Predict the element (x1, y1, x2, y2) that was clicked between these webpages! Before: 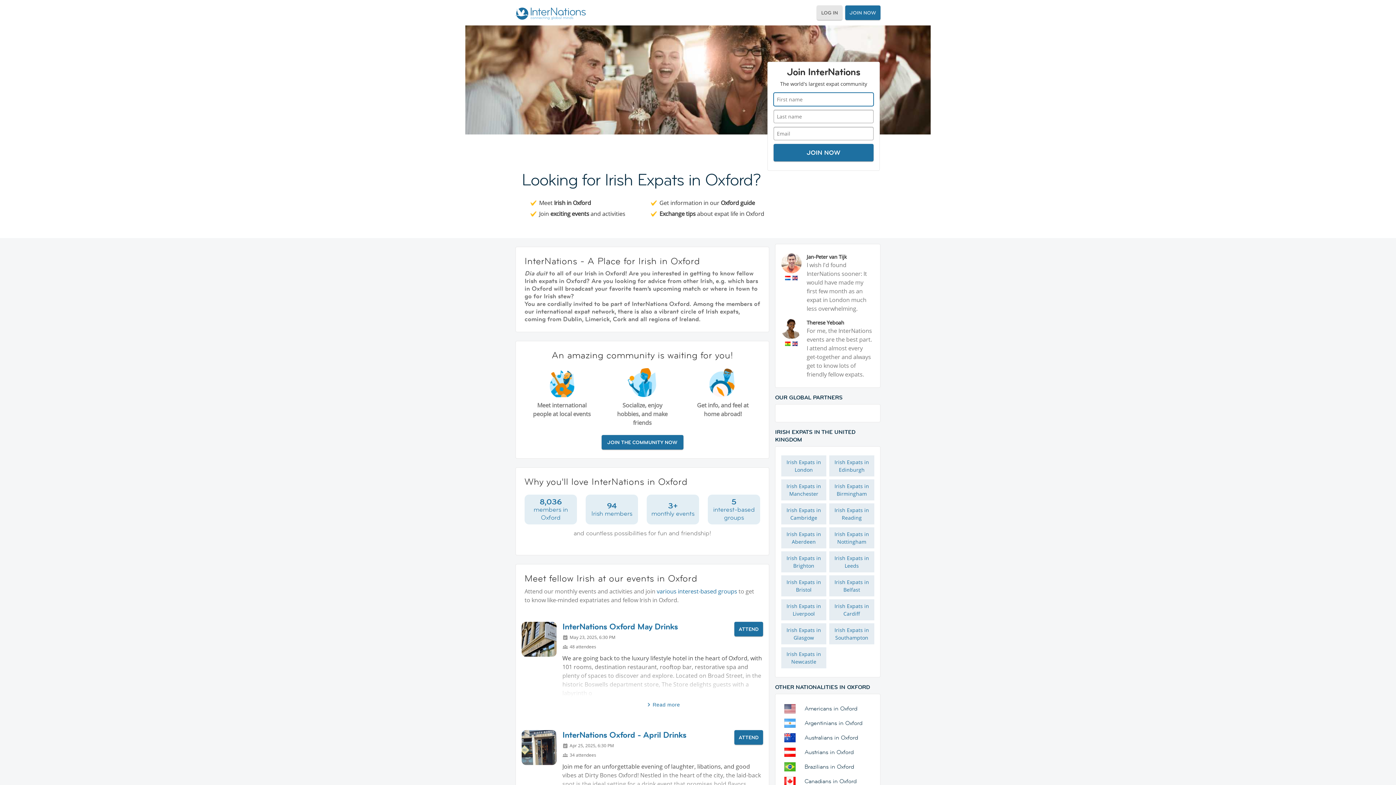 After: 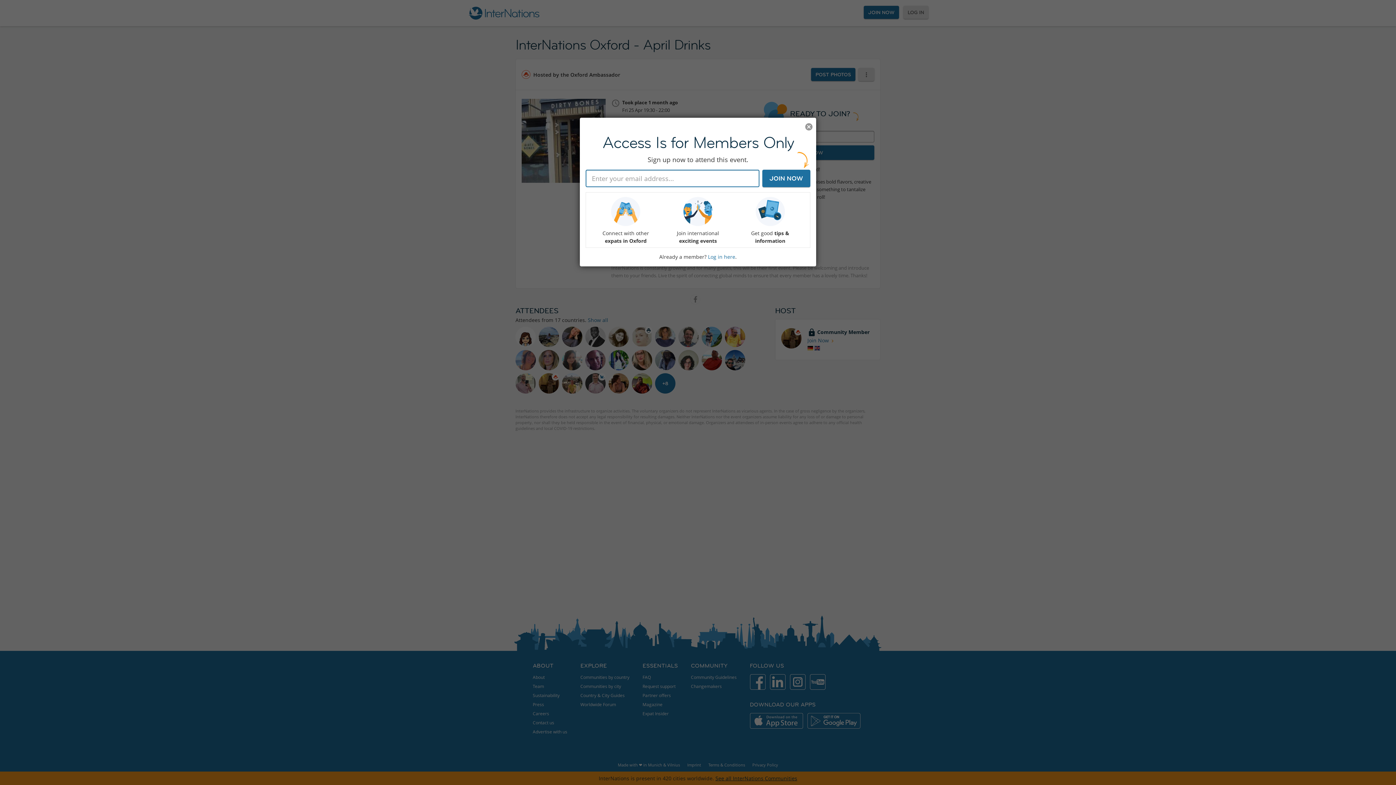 Action: bbox: (562, 730, 734, 740) label: InterNations Oxford - April Drinks